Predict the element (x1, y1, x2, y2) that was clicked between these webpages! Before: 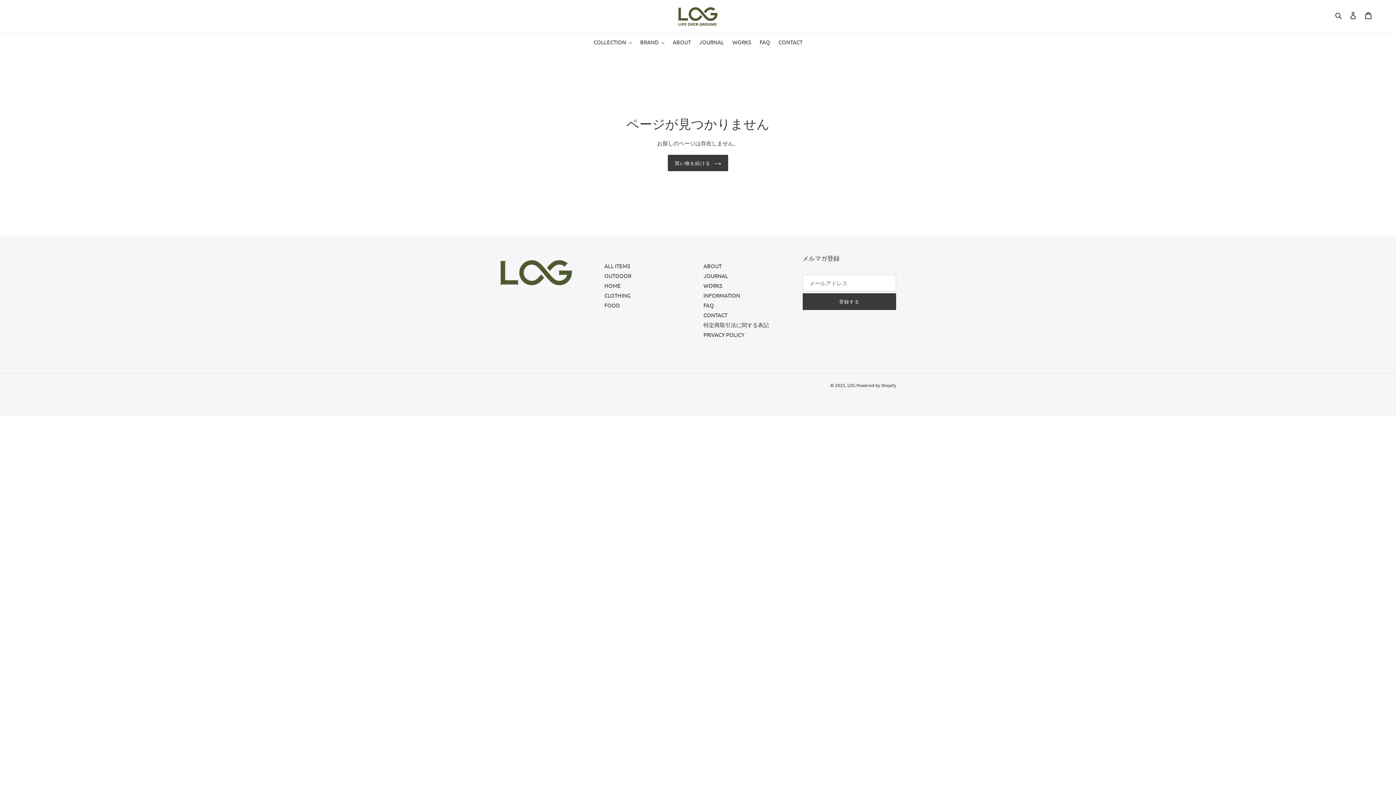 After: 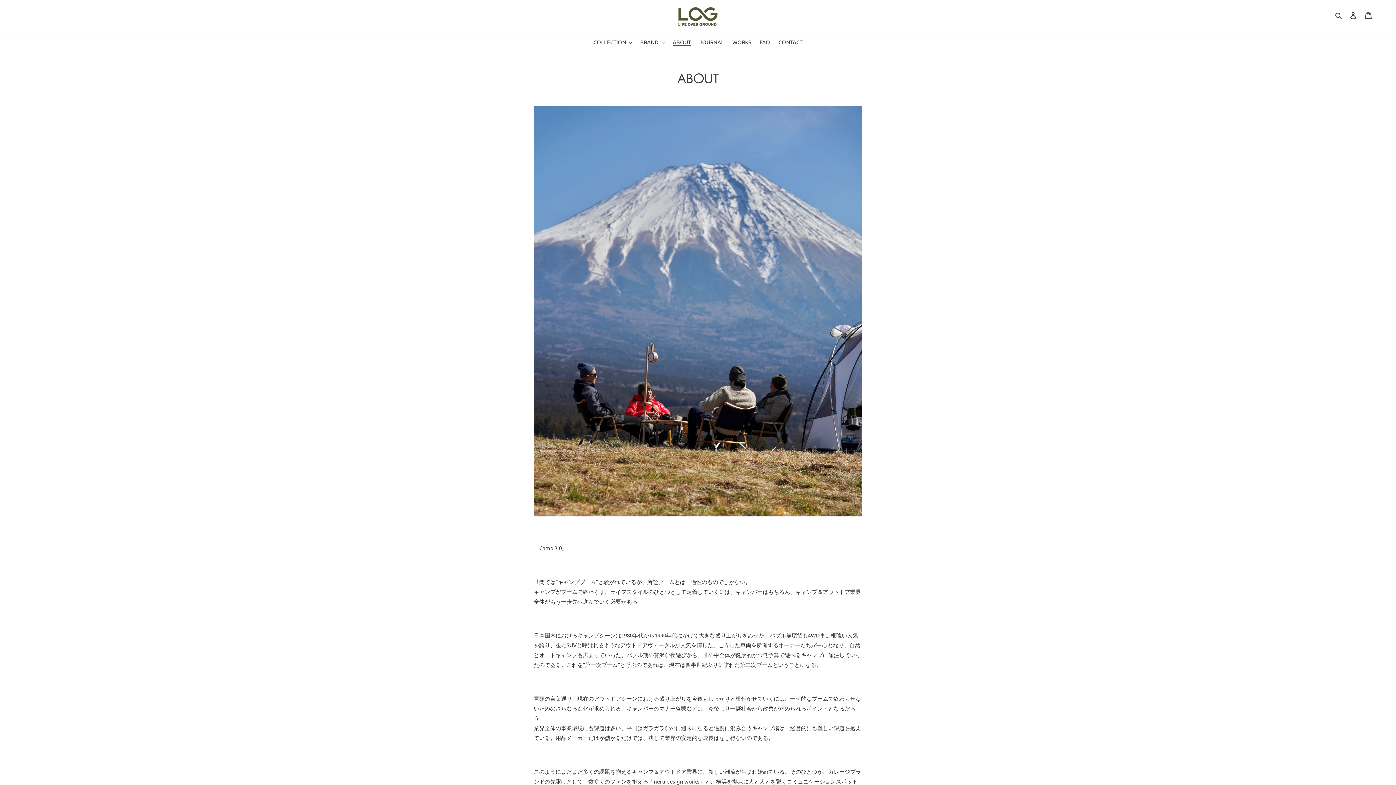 Action: bbox: (703, 262, 721, 269) label: ABOUT